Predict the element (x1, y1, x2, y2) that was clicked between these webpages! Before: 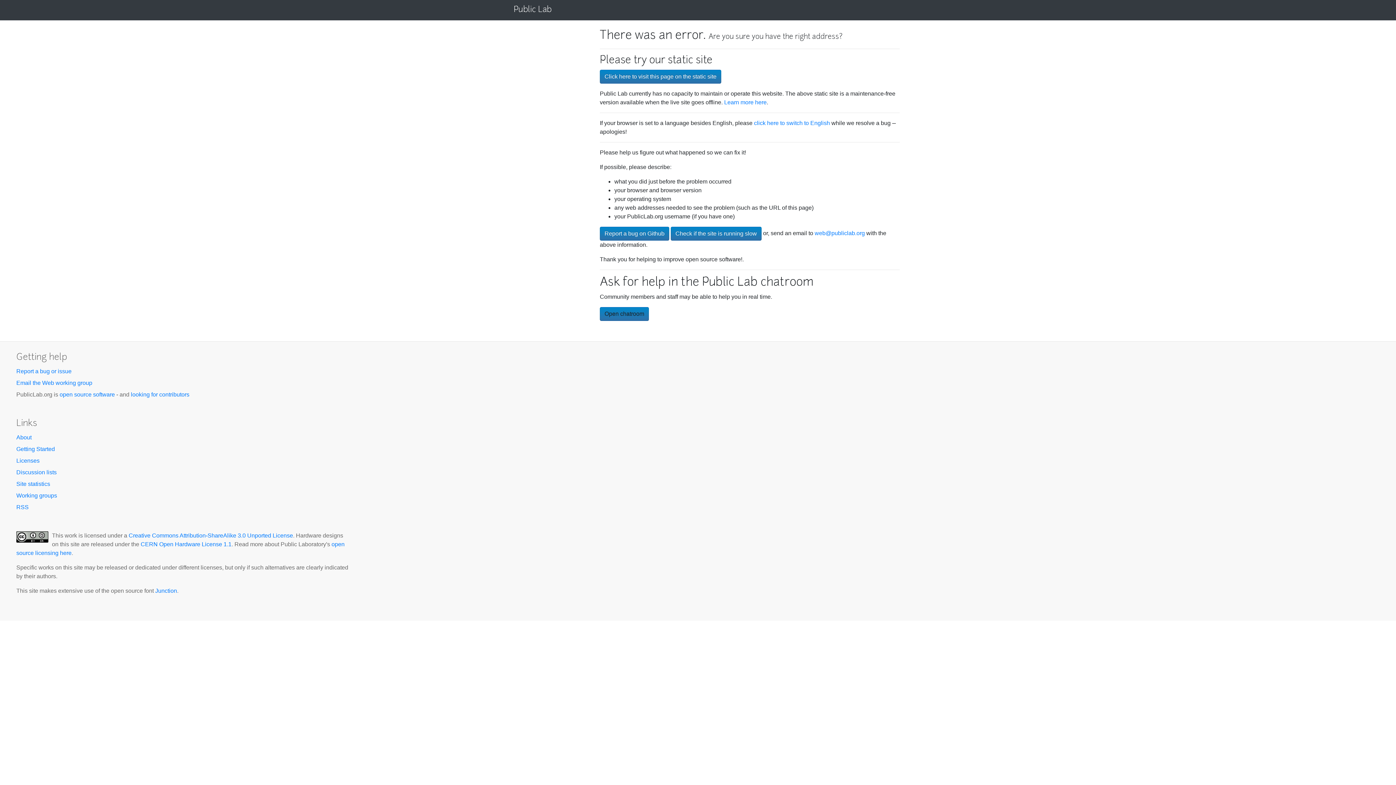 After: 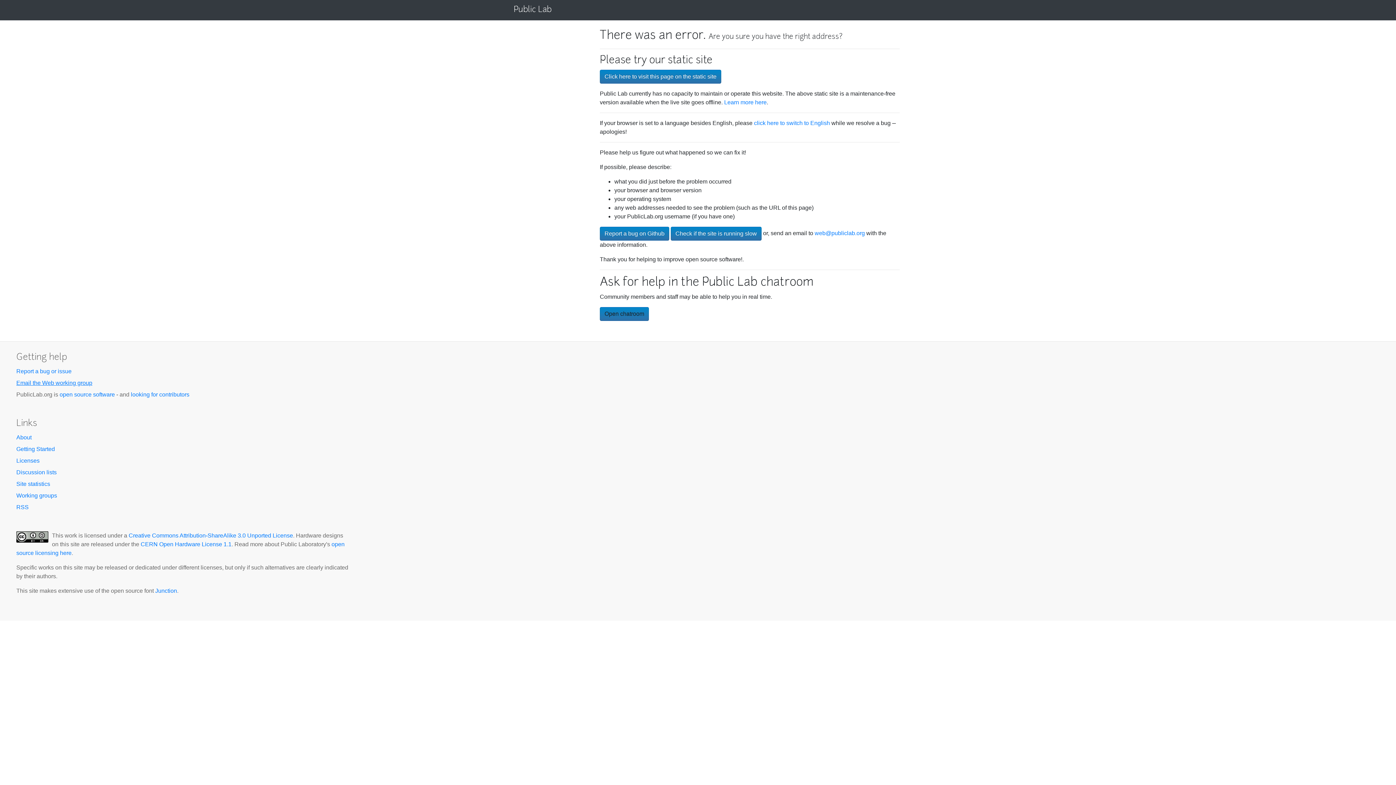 Action: bbox: (16, 380, 92, 386) label: Email the Web working group